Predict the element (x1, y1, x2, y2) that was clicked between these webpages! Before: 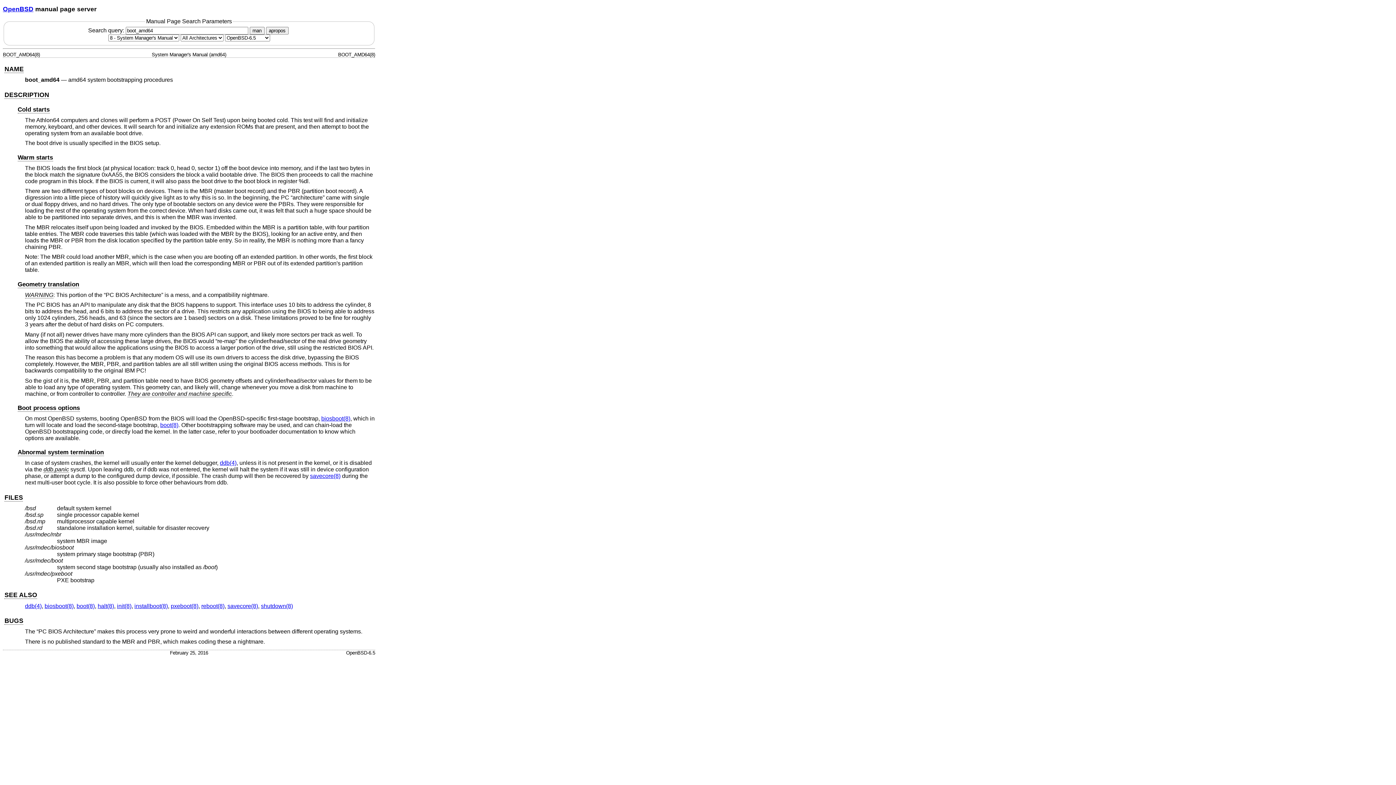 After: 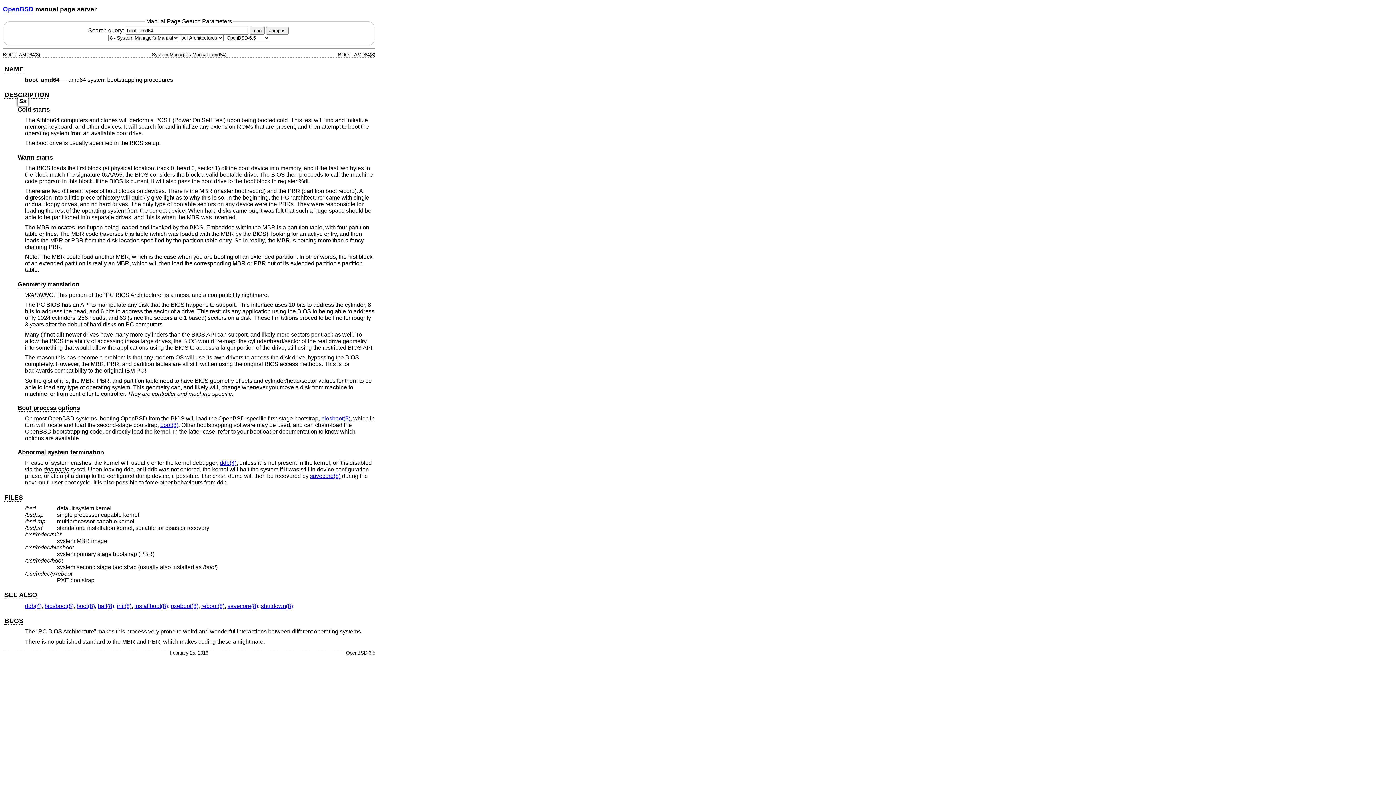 Action: bbox: (17, 106, 49, 113) label: Cold starts